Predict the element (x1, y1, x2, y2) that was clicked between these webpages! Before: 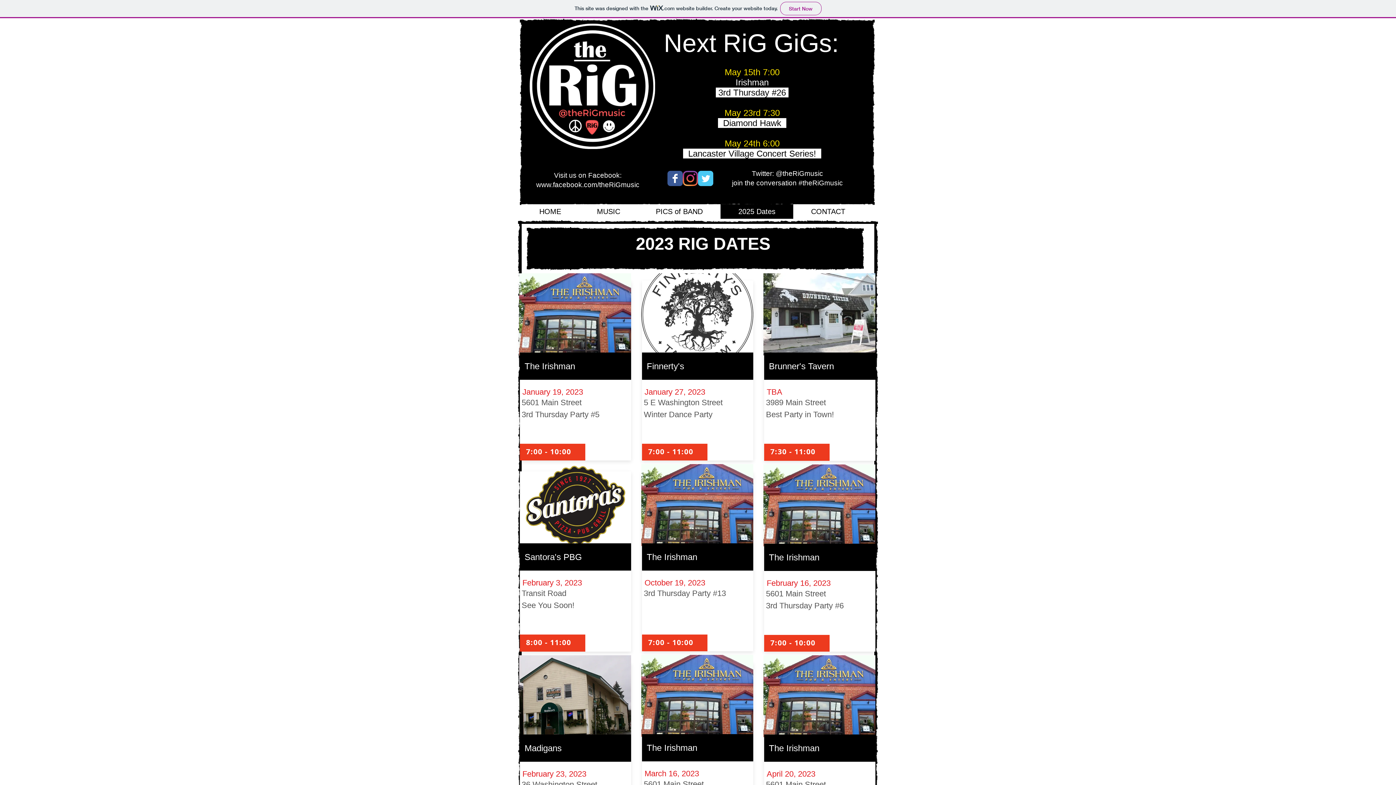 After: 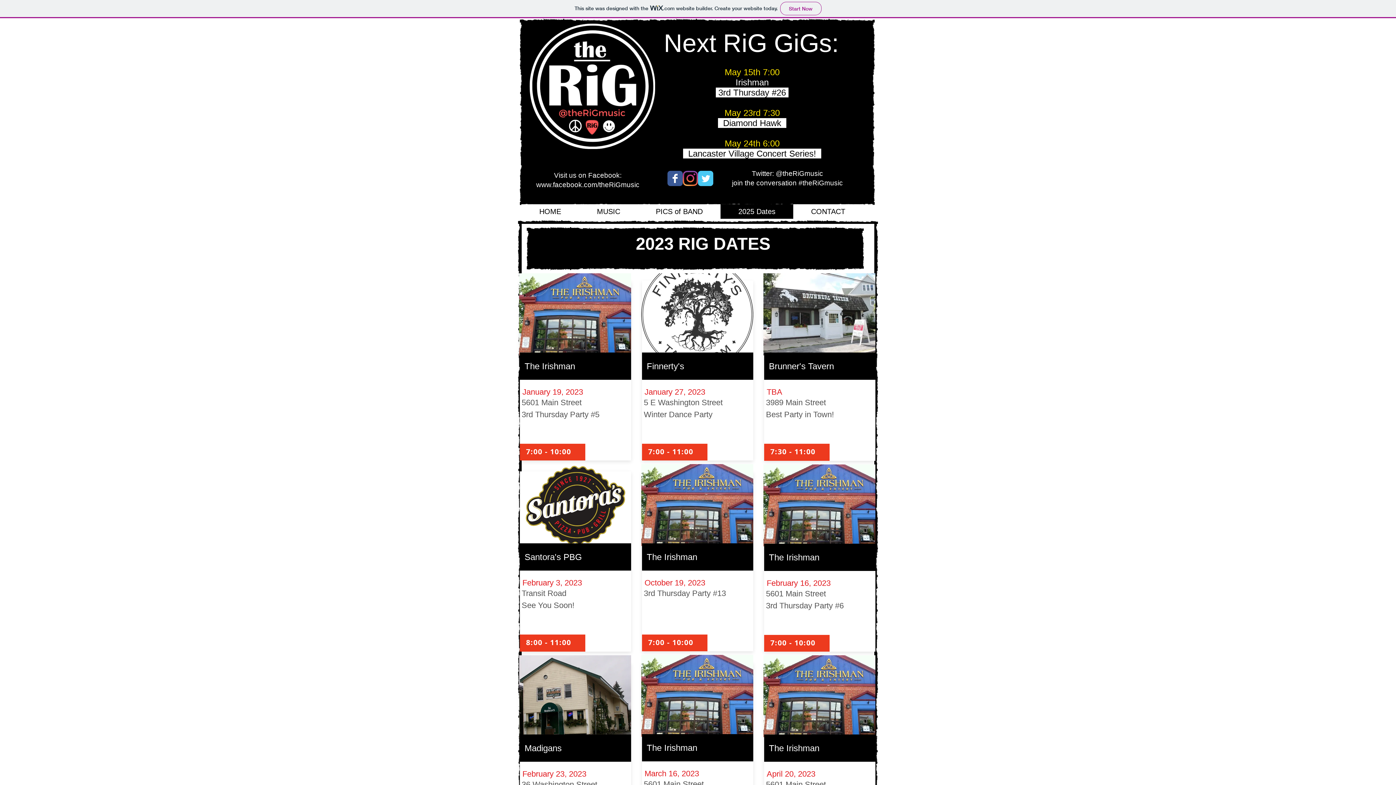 Action: label: Wix Facebook page bbox: (667, 170, 682, 186)